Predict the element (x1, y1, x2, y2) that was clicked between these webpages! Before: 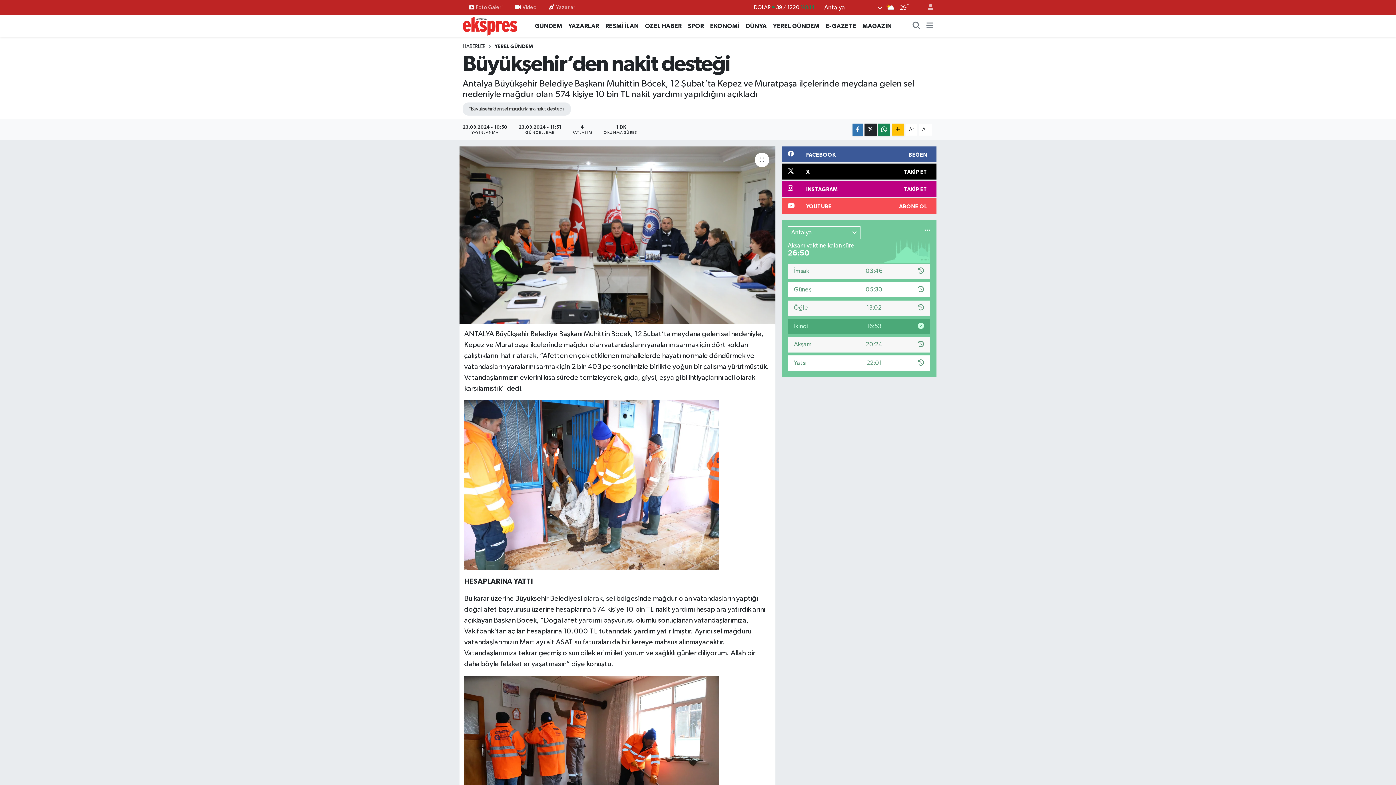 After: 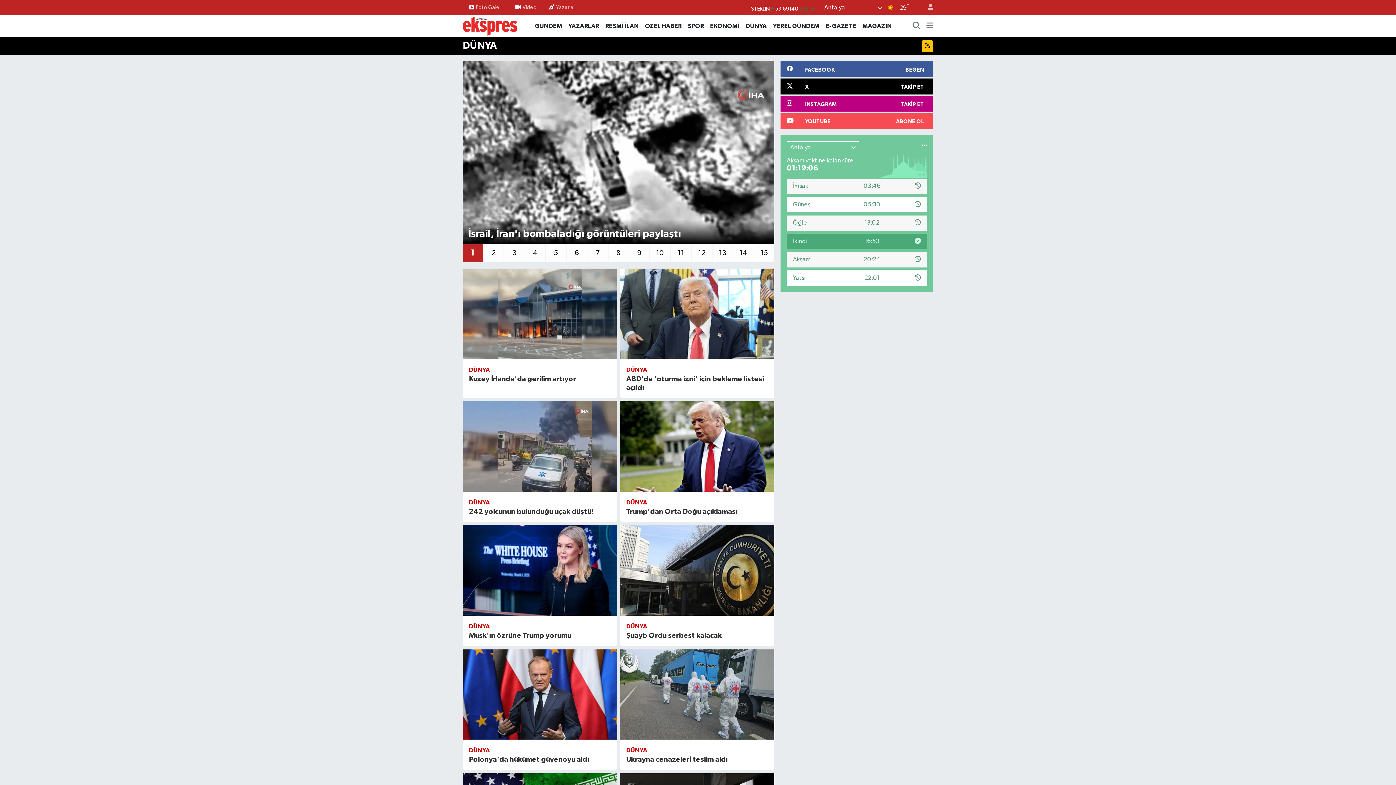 Action: label: DÜNYA bbox: (742, 21, 770, 30)